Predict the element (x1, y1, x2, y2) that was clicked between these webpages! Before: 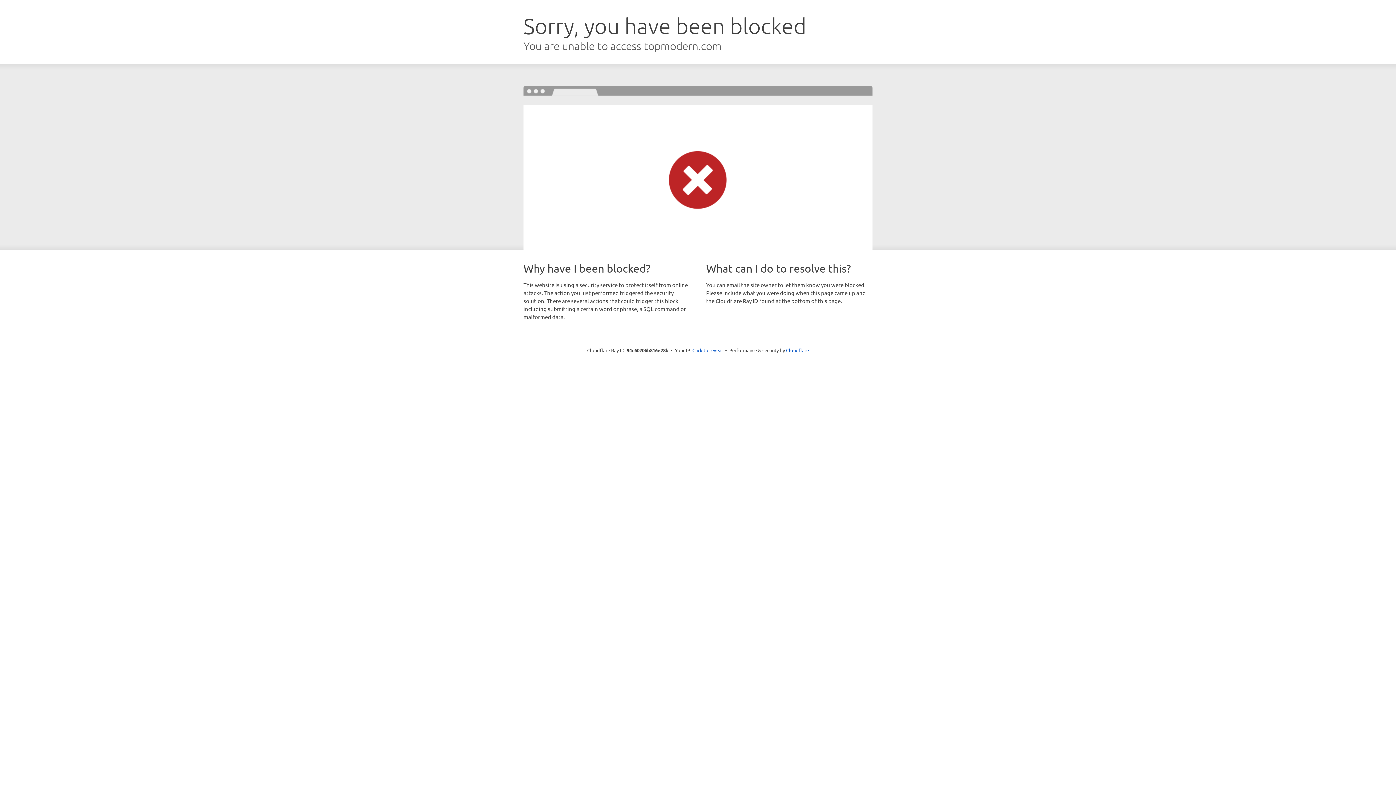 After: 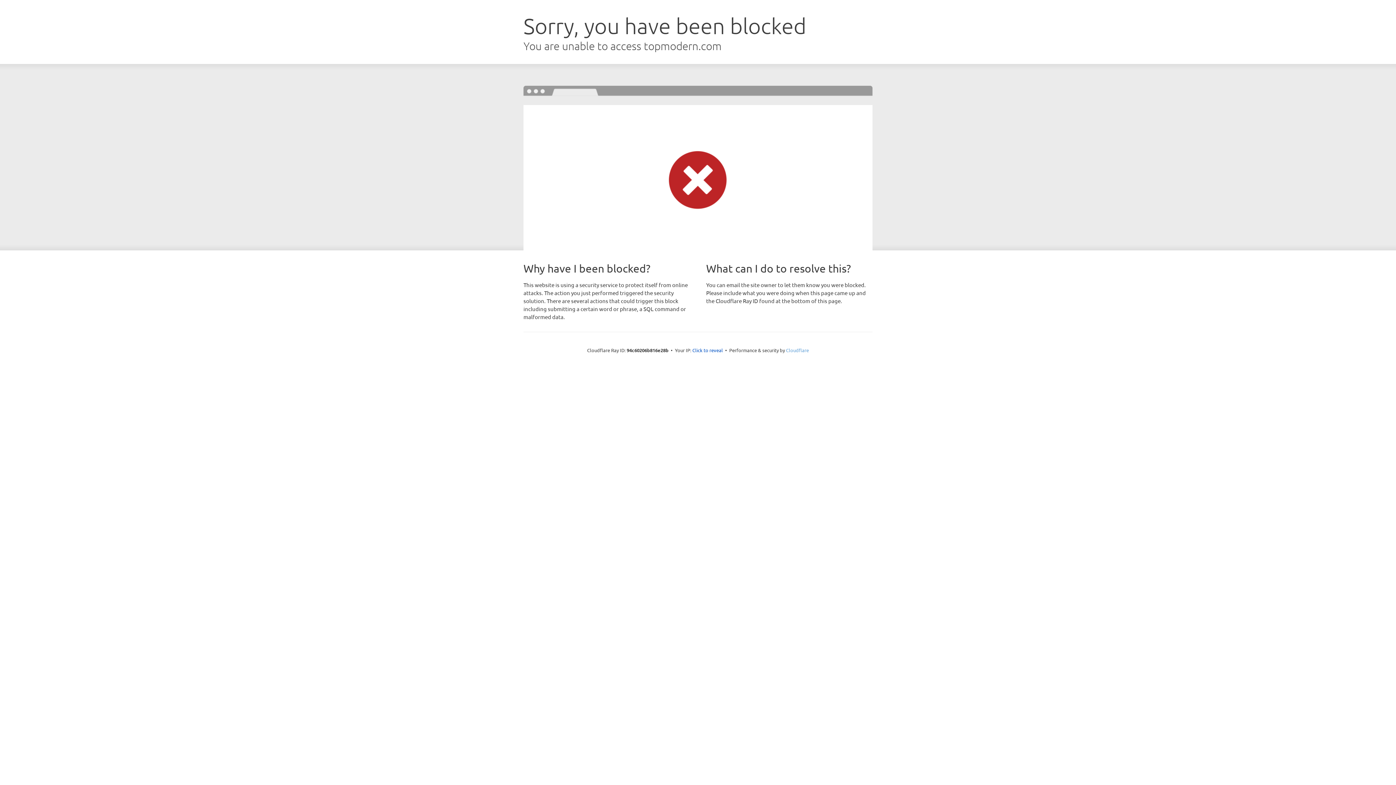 Action: label: Cloudflare bbox: (786, 347, 809, 353)